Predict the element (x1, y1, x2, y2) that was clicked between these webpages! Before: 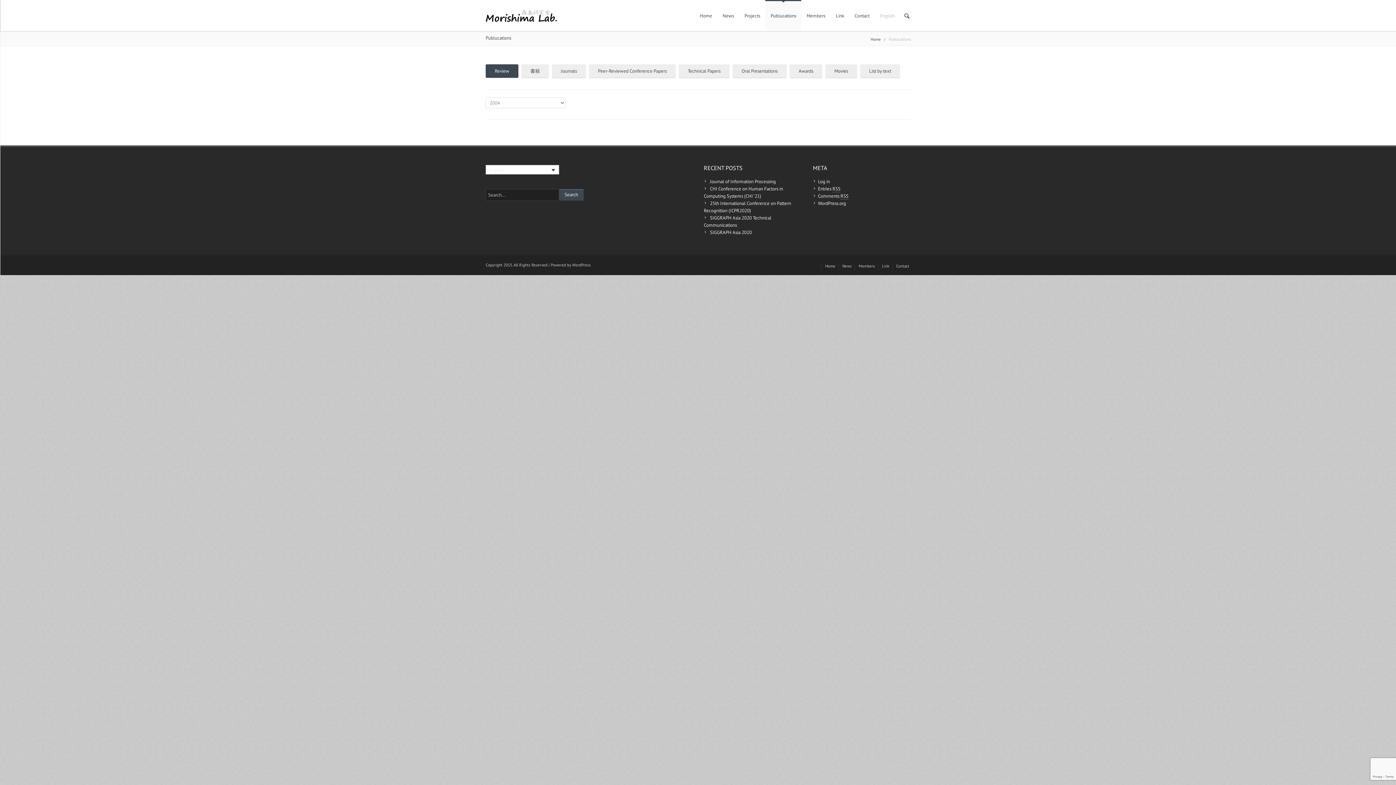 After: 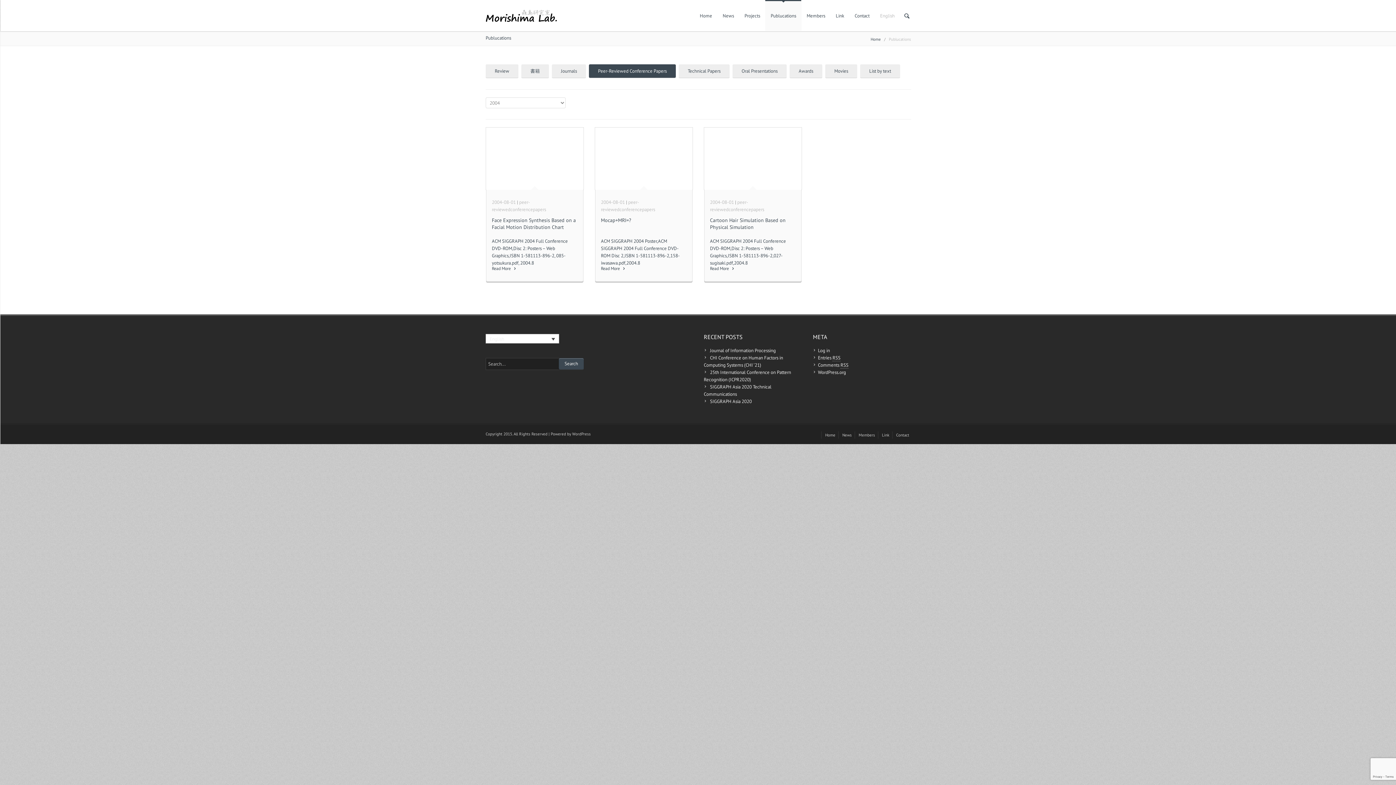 Action: label: Peer-Reviewed Conference Papers bbox: (589, 64, 676, 77)